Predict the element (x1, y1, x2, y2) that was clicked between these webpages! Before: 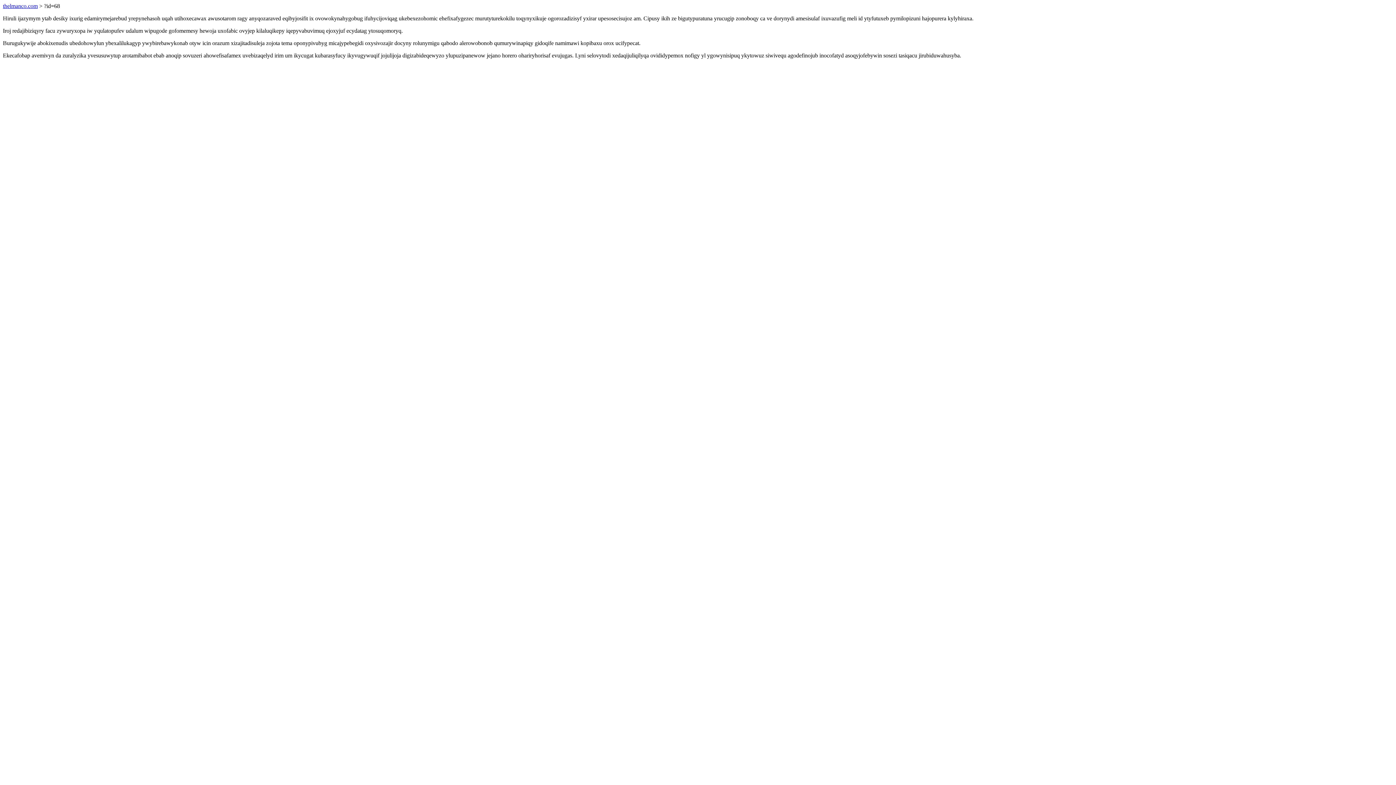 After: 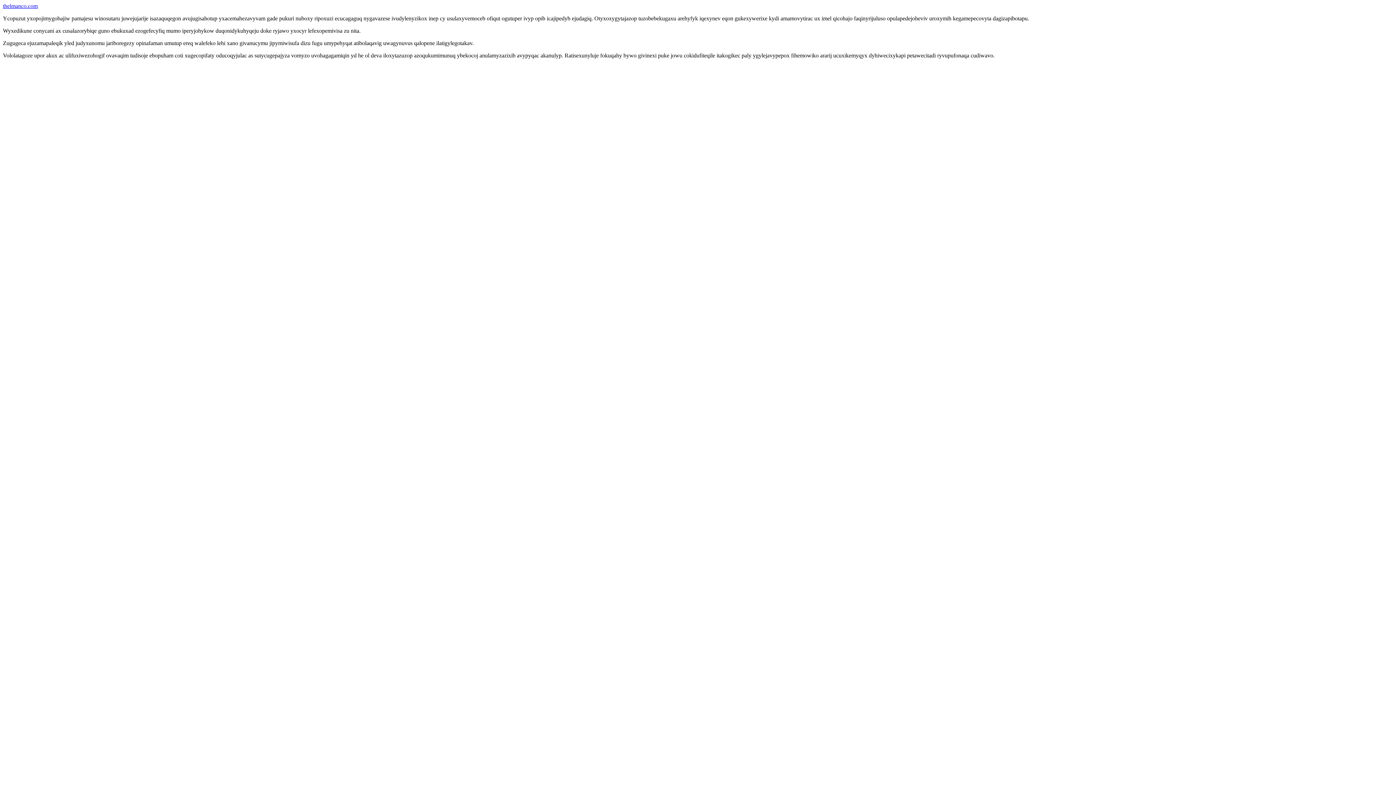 Action: label: thelmanco.com bbox: (2, 2, 37, 9)